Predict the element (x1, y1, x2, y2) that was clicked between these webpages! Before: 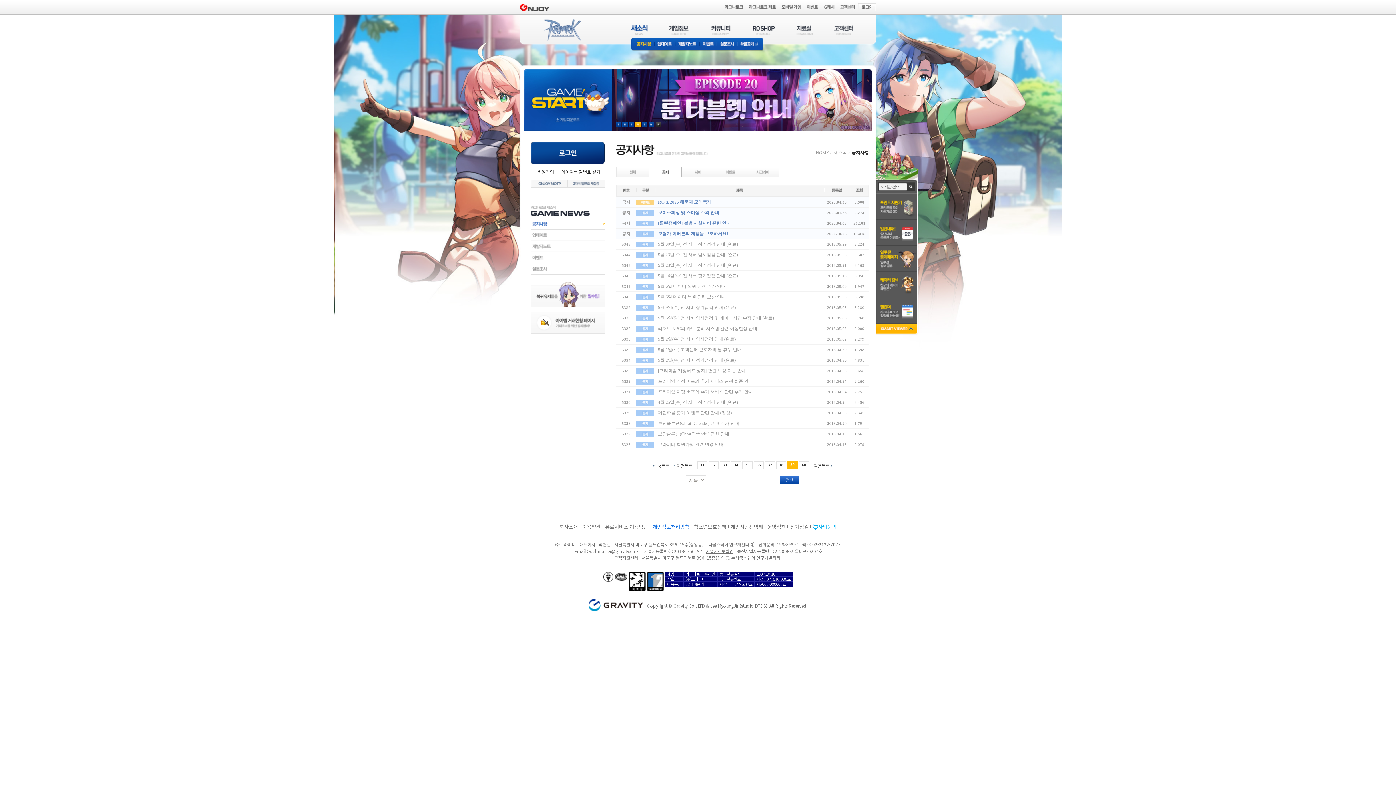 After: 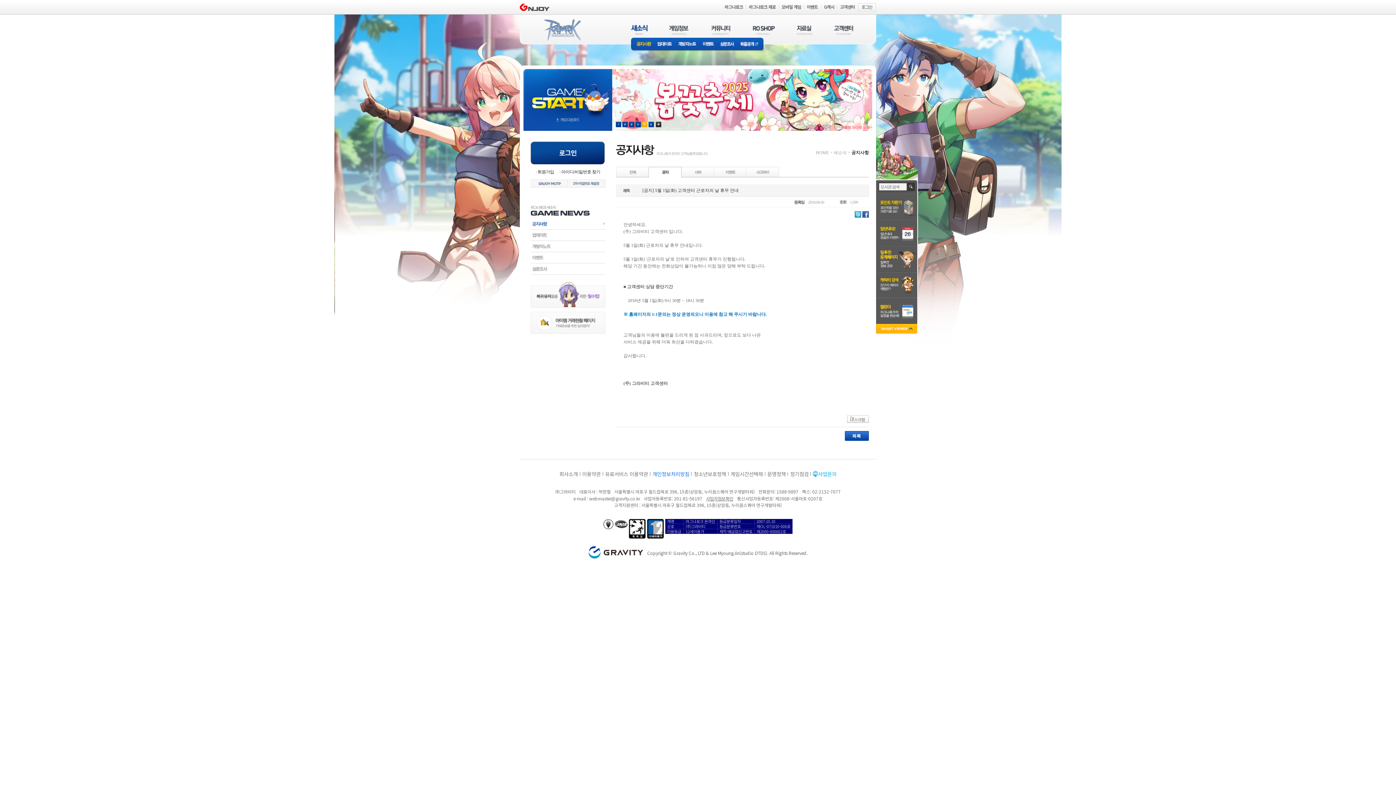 Action: label: 5월 1일(화) 고객센터 근로자의 날 휴무 안내 bbox: (658, 347, 741, 352)